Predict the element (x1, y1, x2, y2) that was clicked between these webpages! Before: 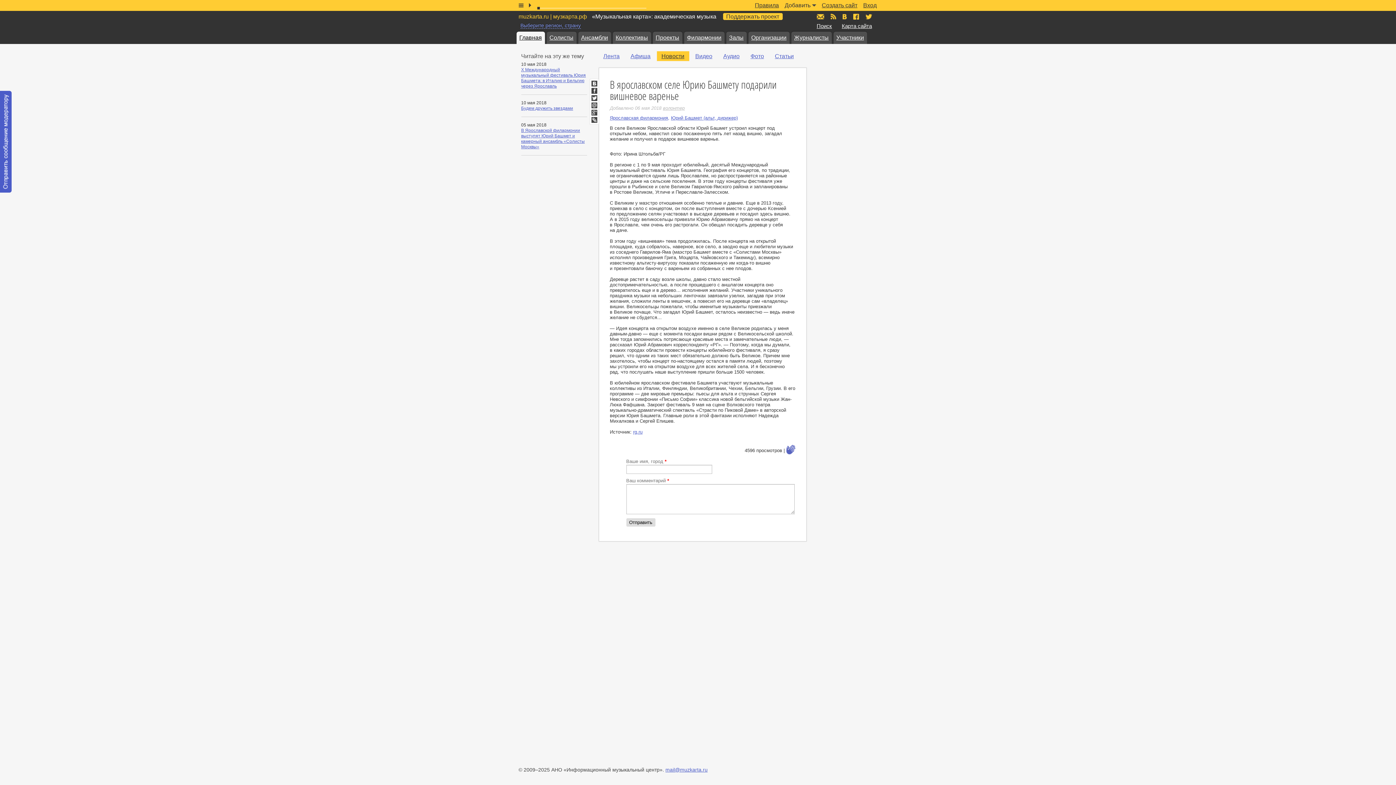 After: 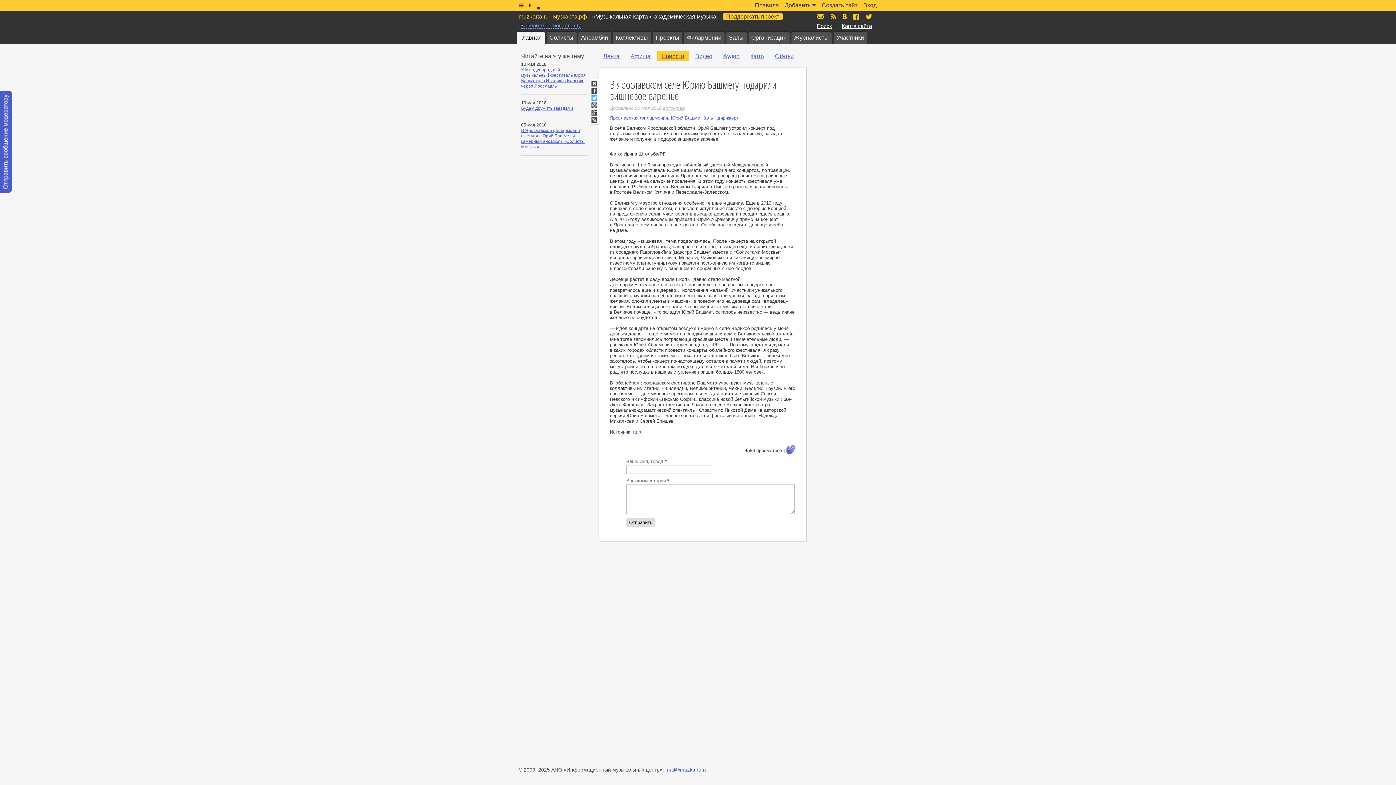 Action: bbox: (591, 95, 597, 101) label: Twitter